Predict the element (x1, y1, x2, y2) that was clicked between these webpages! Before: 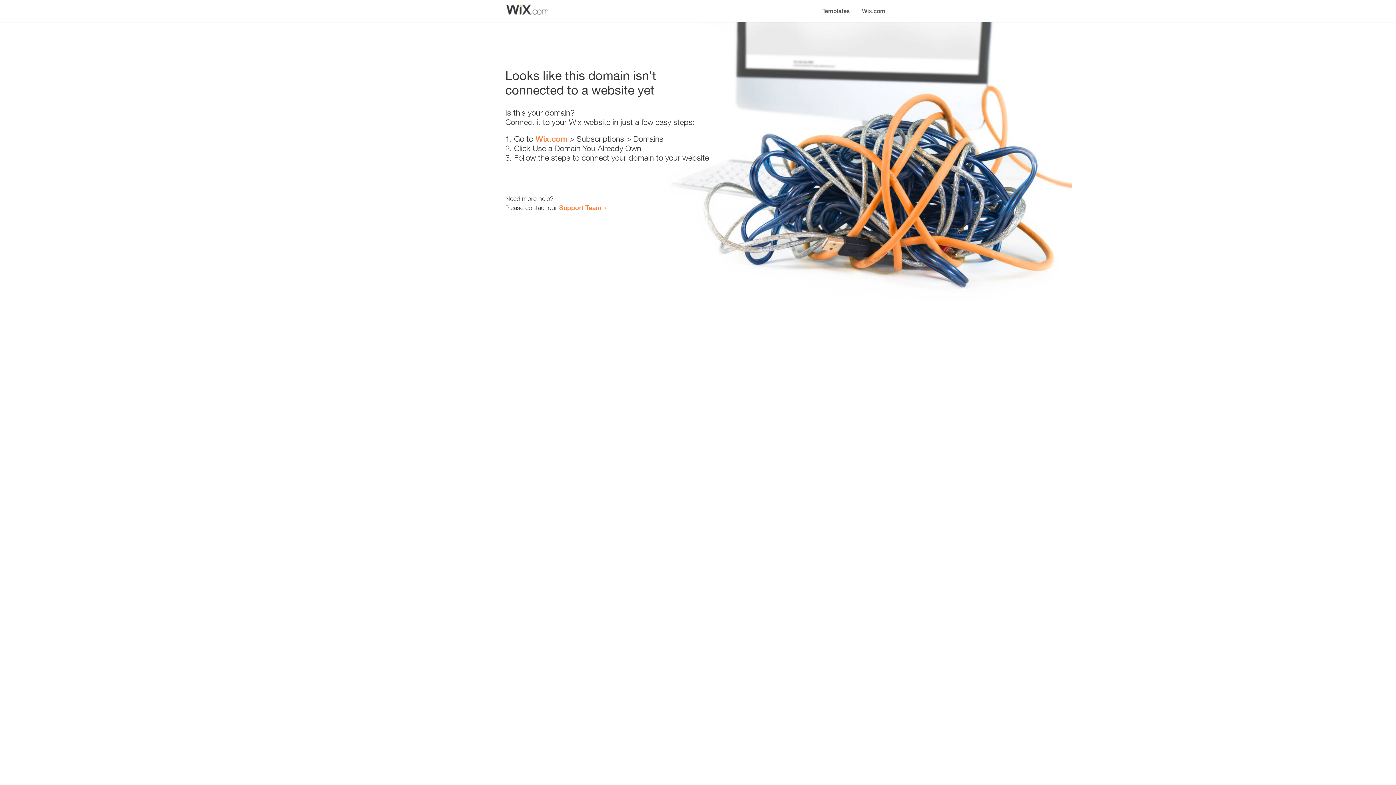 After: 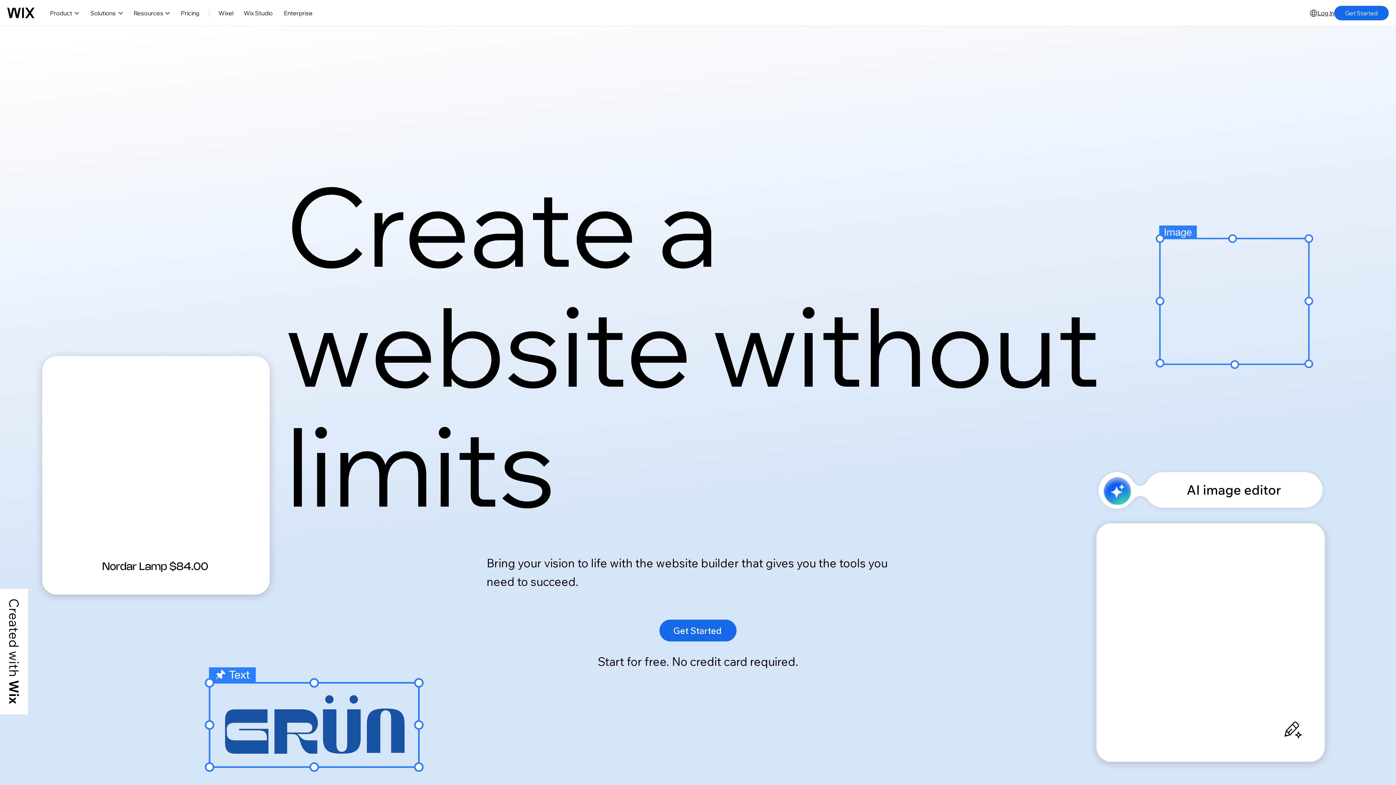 Action: bbox: (535, 134, 567, 143) label: Wix.com